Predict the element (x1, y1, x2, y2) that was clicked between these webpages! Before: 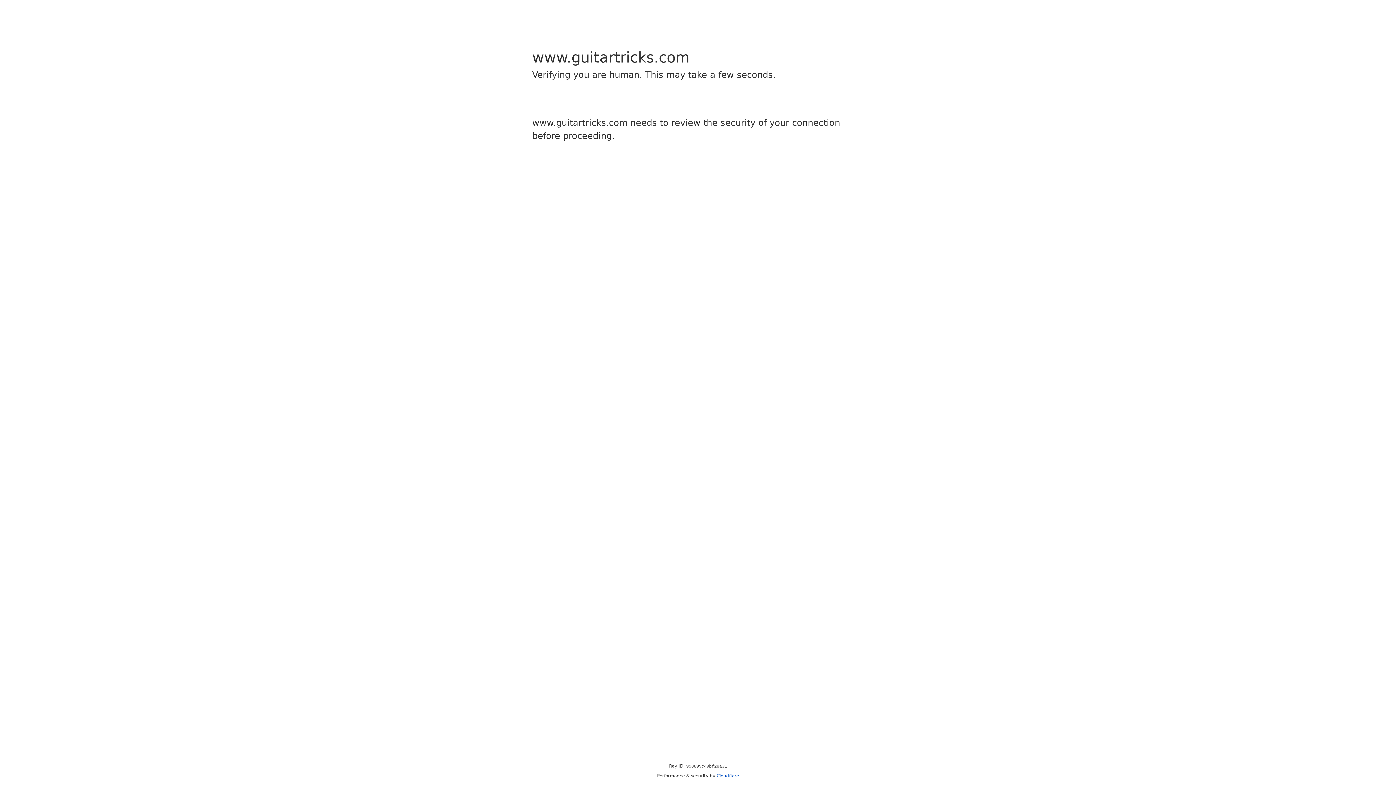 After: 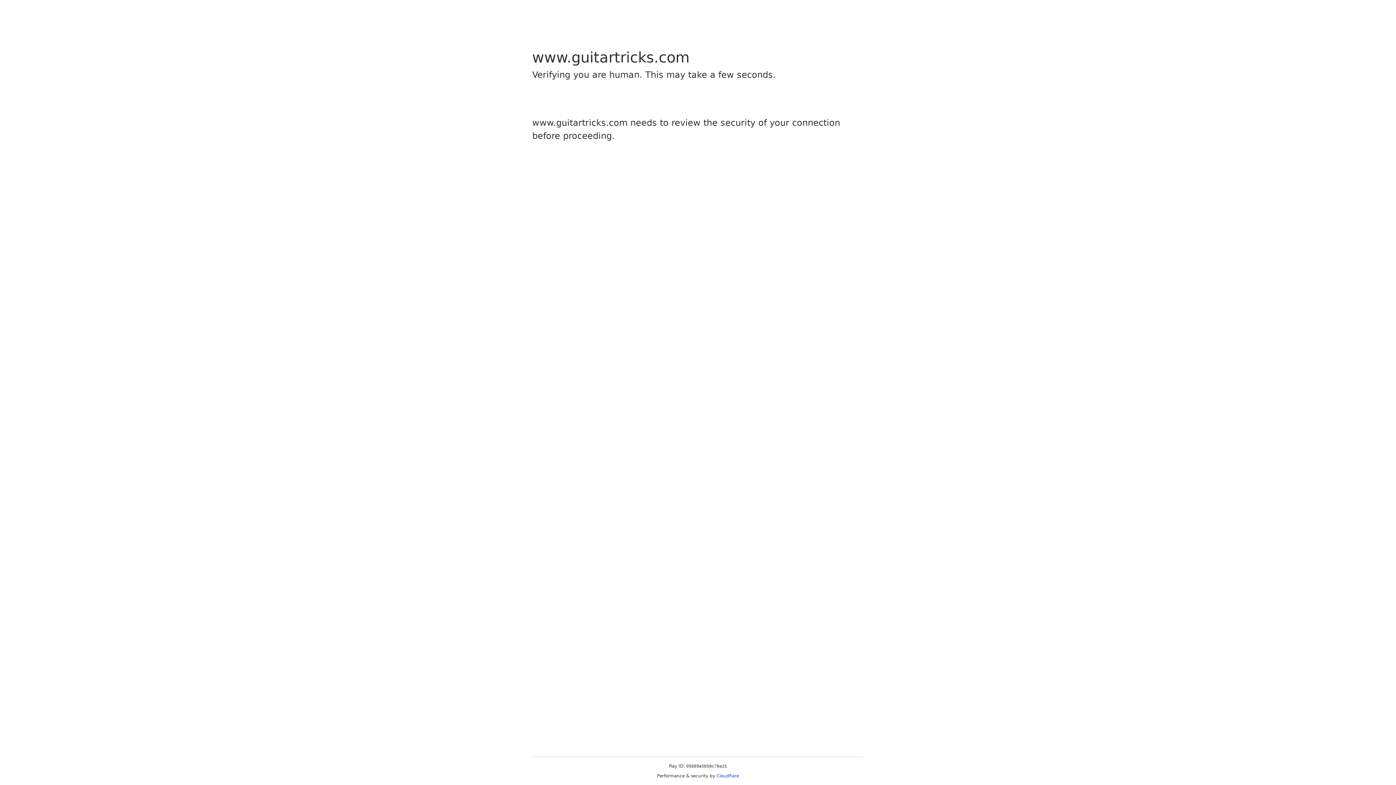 Action: label: Cloudflare bbox: (716, 773, 739, 778)